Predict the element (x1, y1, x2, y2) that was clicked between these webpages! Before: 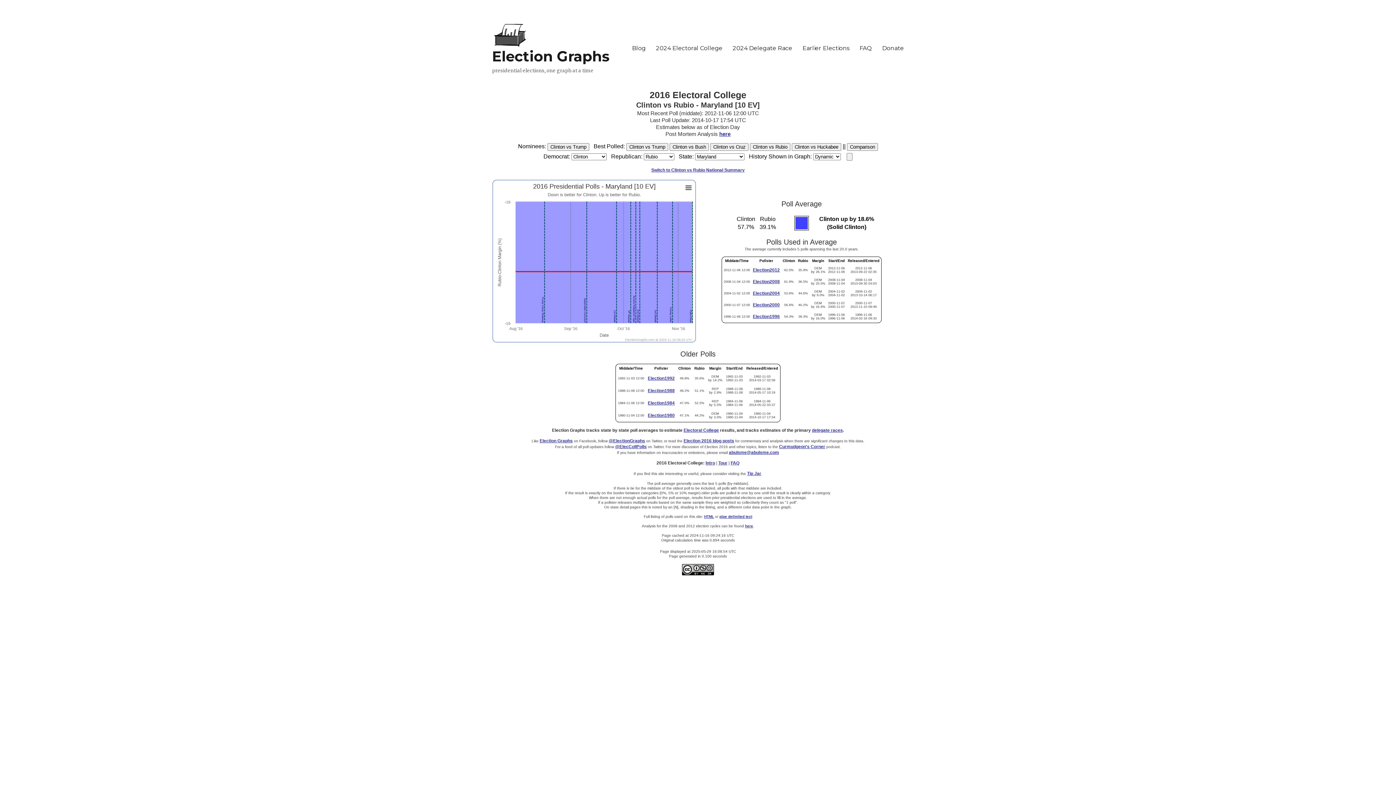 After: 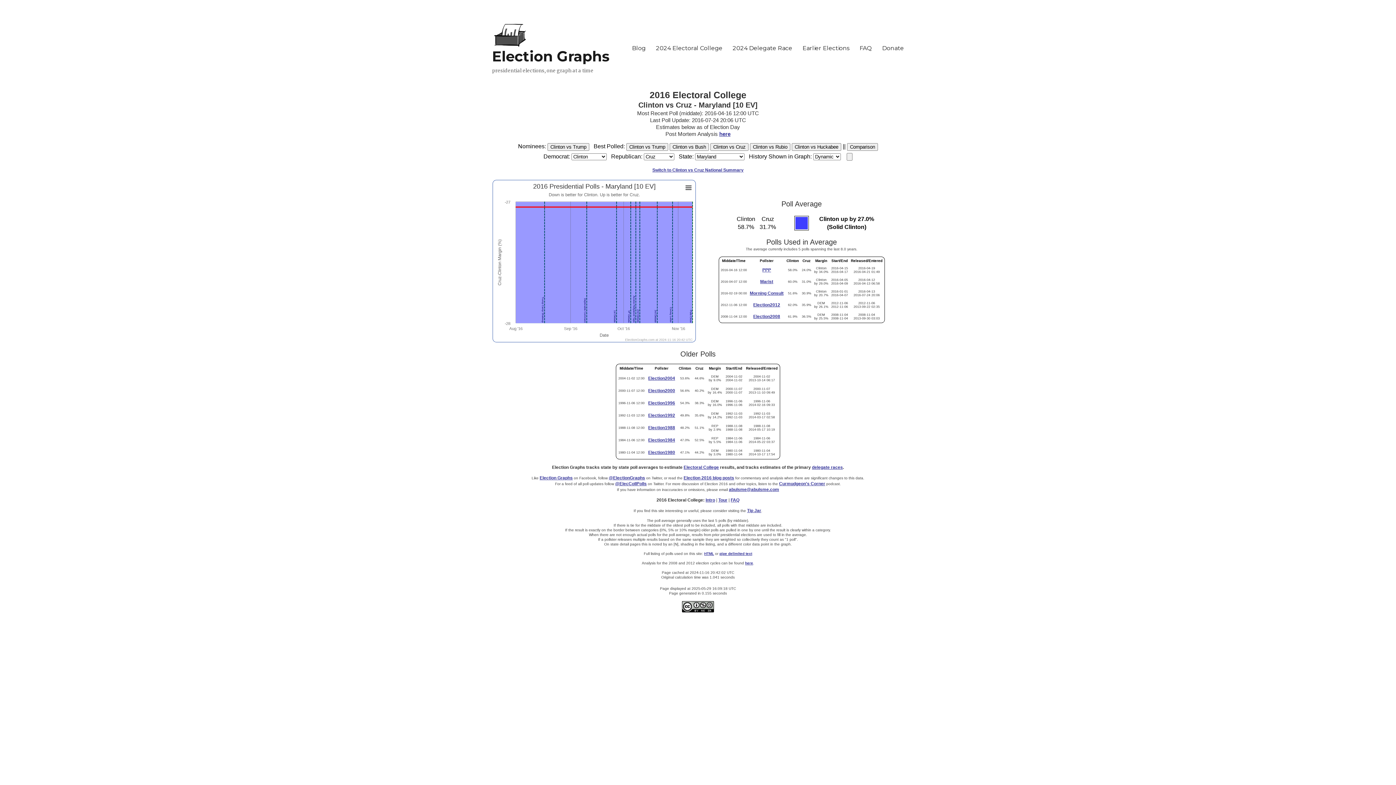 Action: label: Clinton vs Cruz bbox: (710, 143, 748, 150)